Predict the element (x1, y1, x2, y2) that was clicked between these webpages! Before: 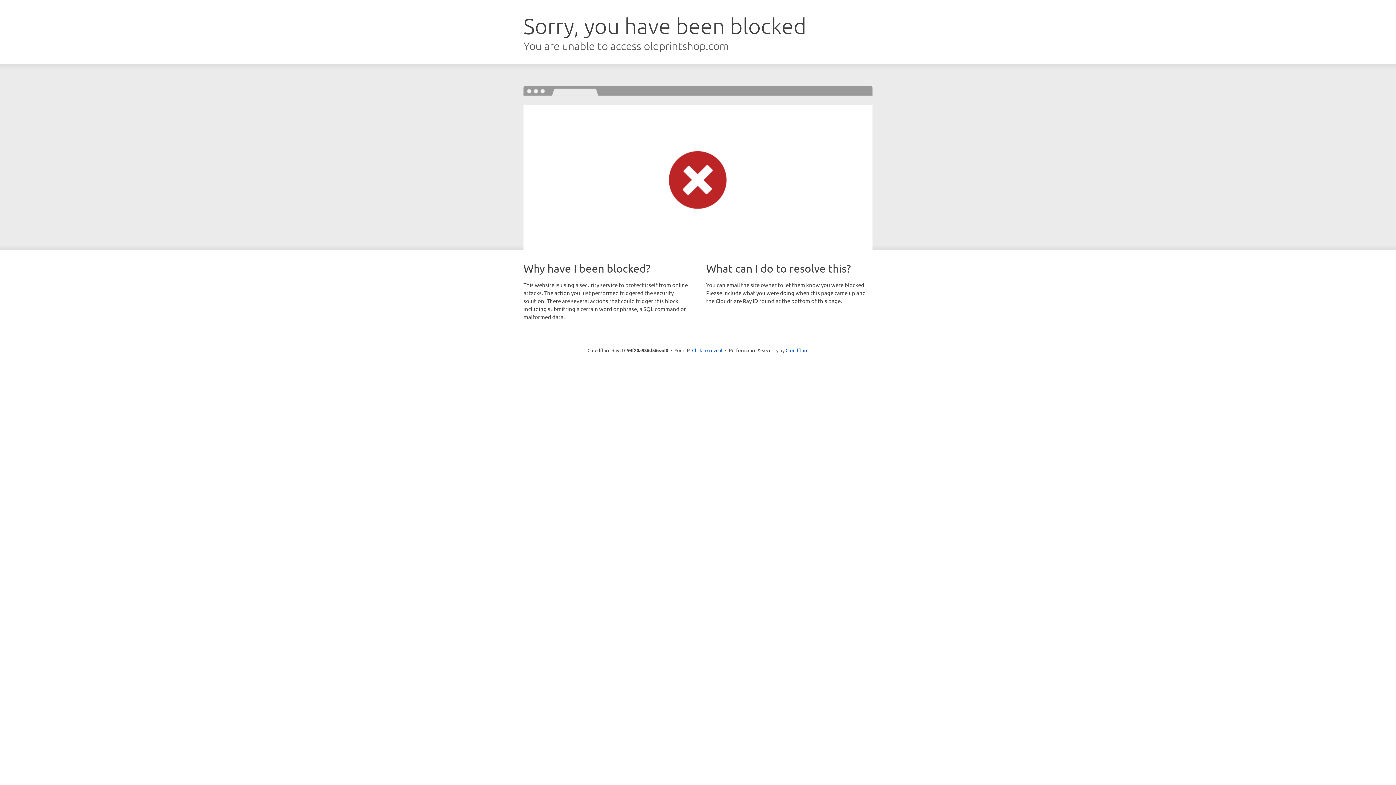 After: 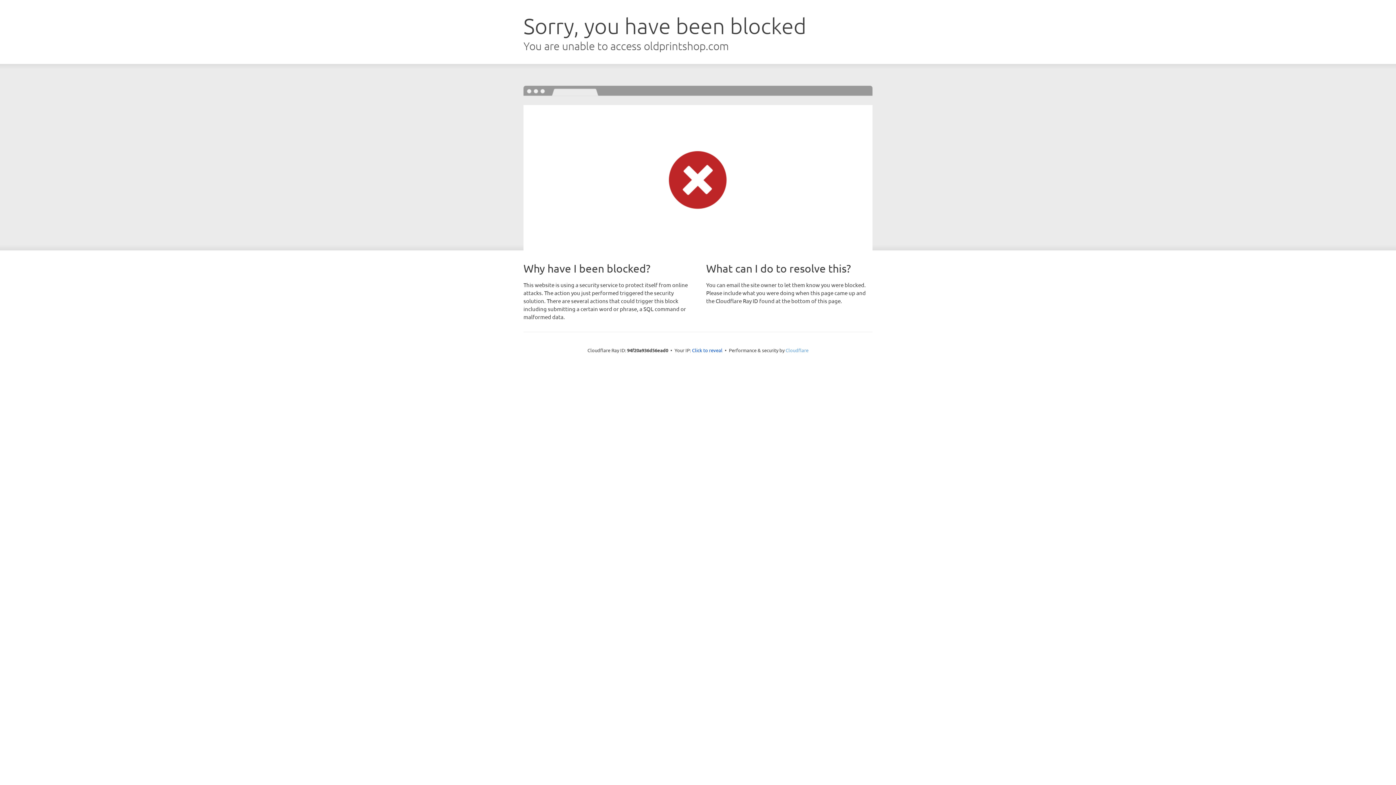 Action: bbox: (785, 347, 808, 353) label: Cloudflare